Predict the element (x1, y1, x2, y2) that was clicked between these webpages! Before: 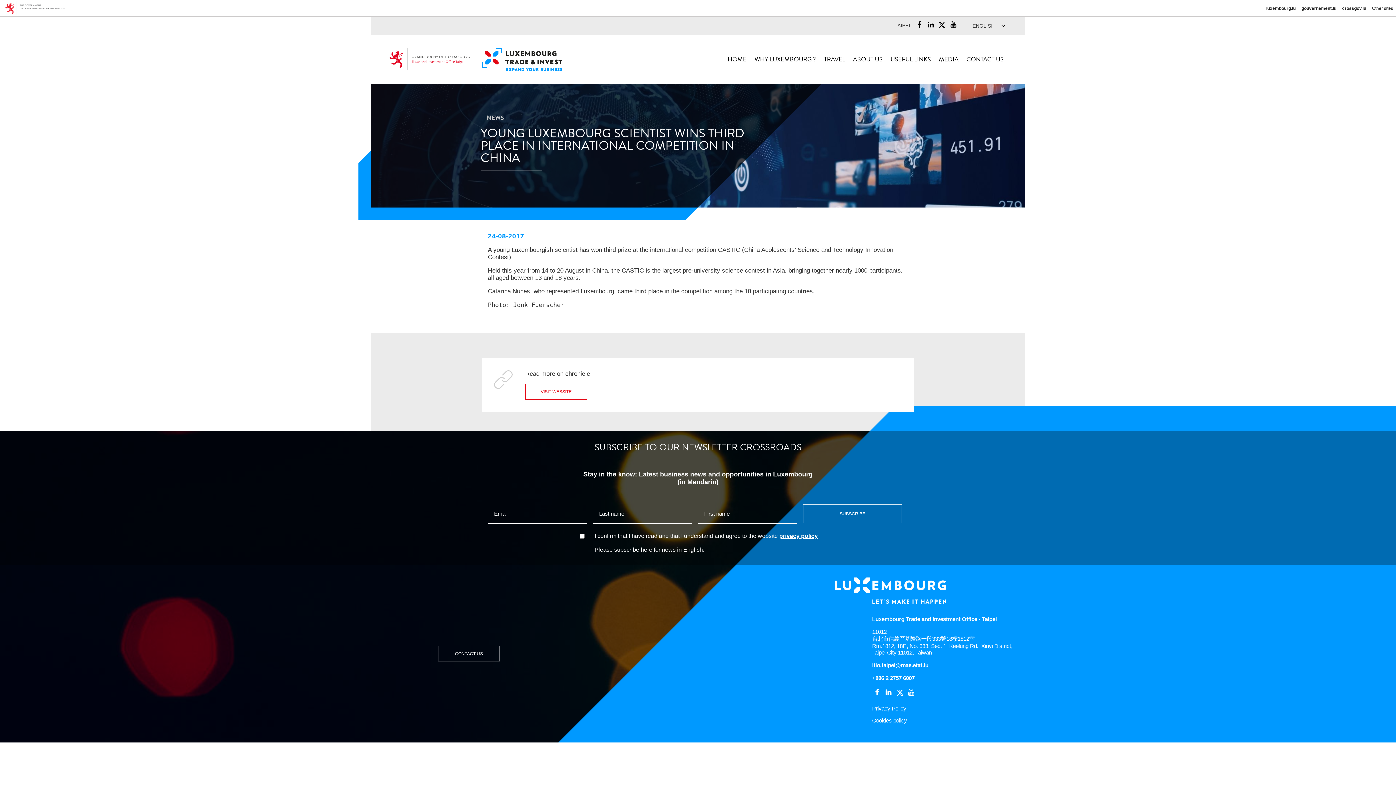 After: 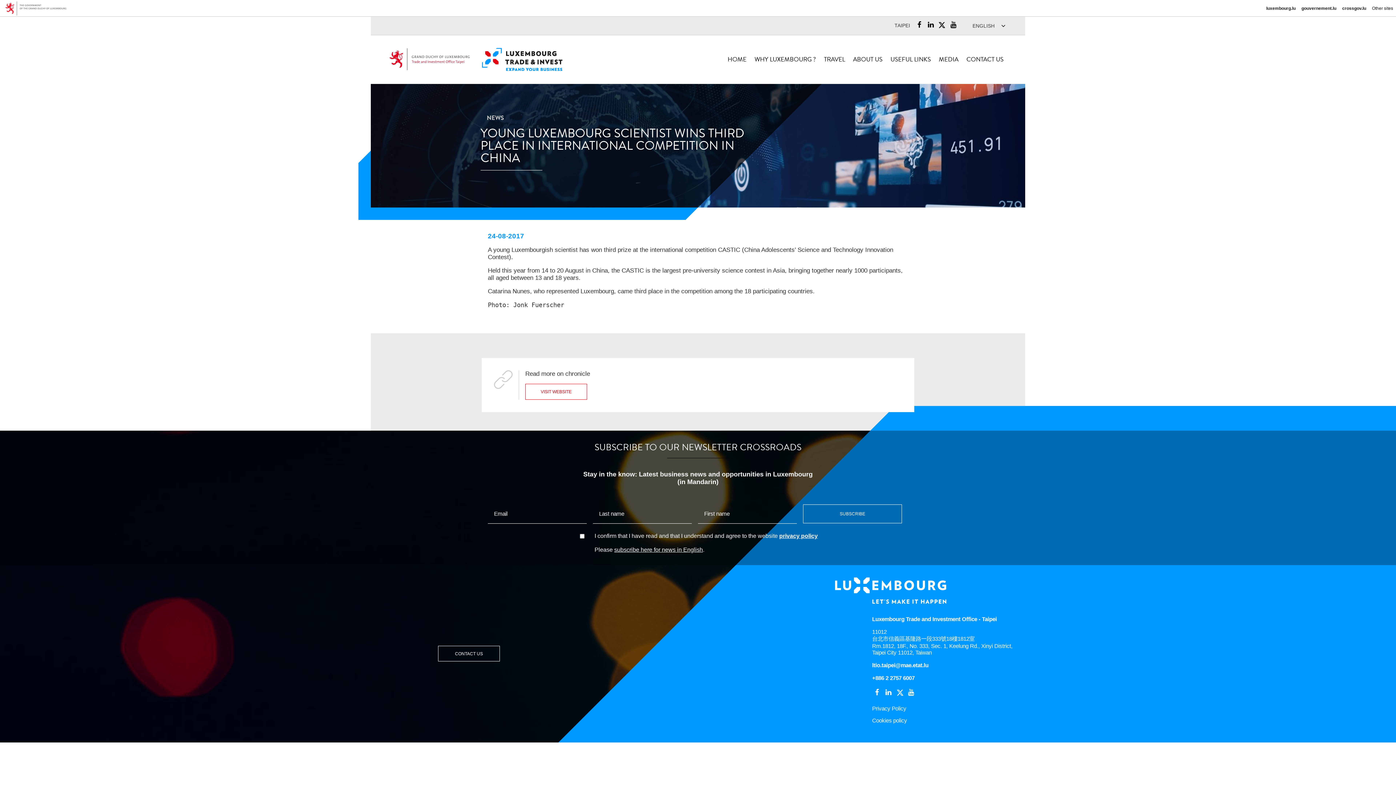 Action: label: Facebook bbox: (914, 19, 924, 29)